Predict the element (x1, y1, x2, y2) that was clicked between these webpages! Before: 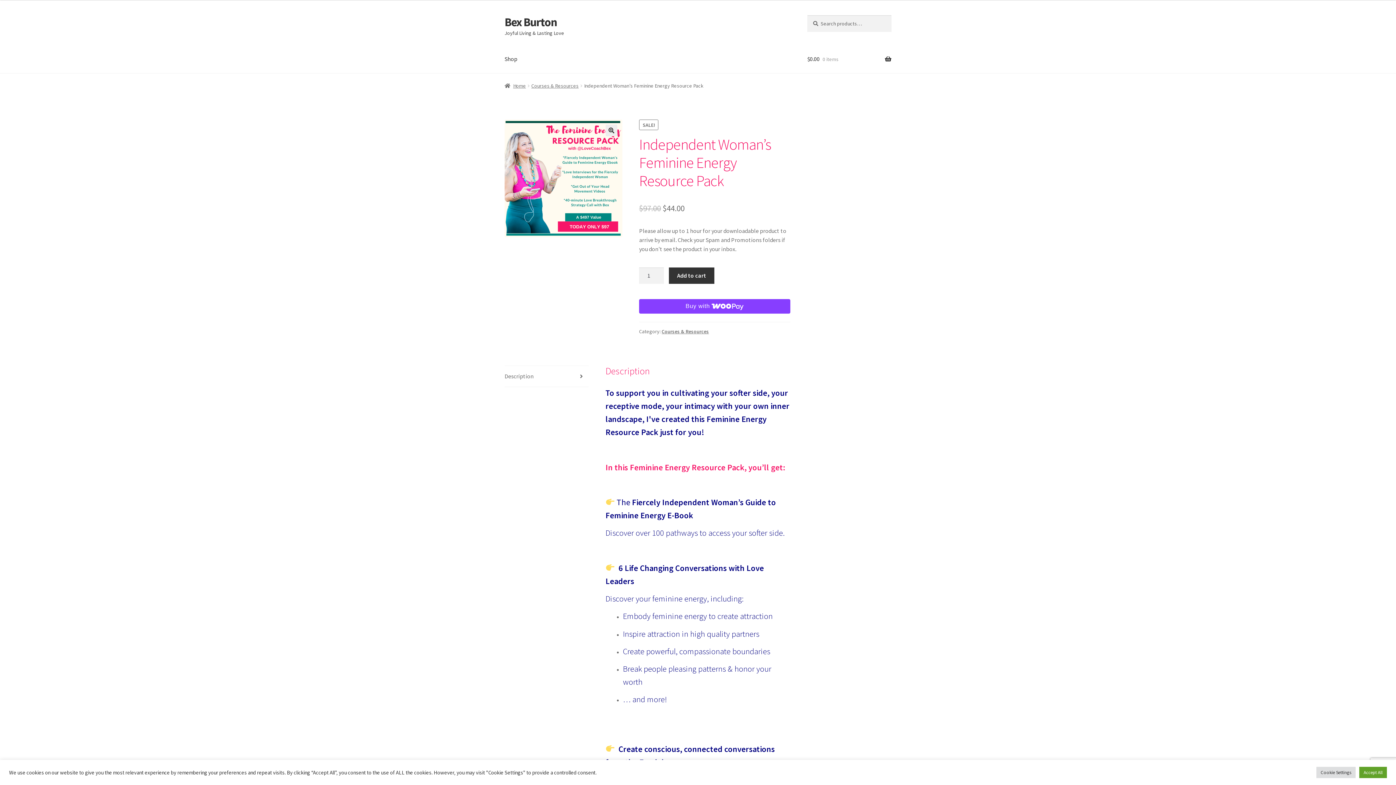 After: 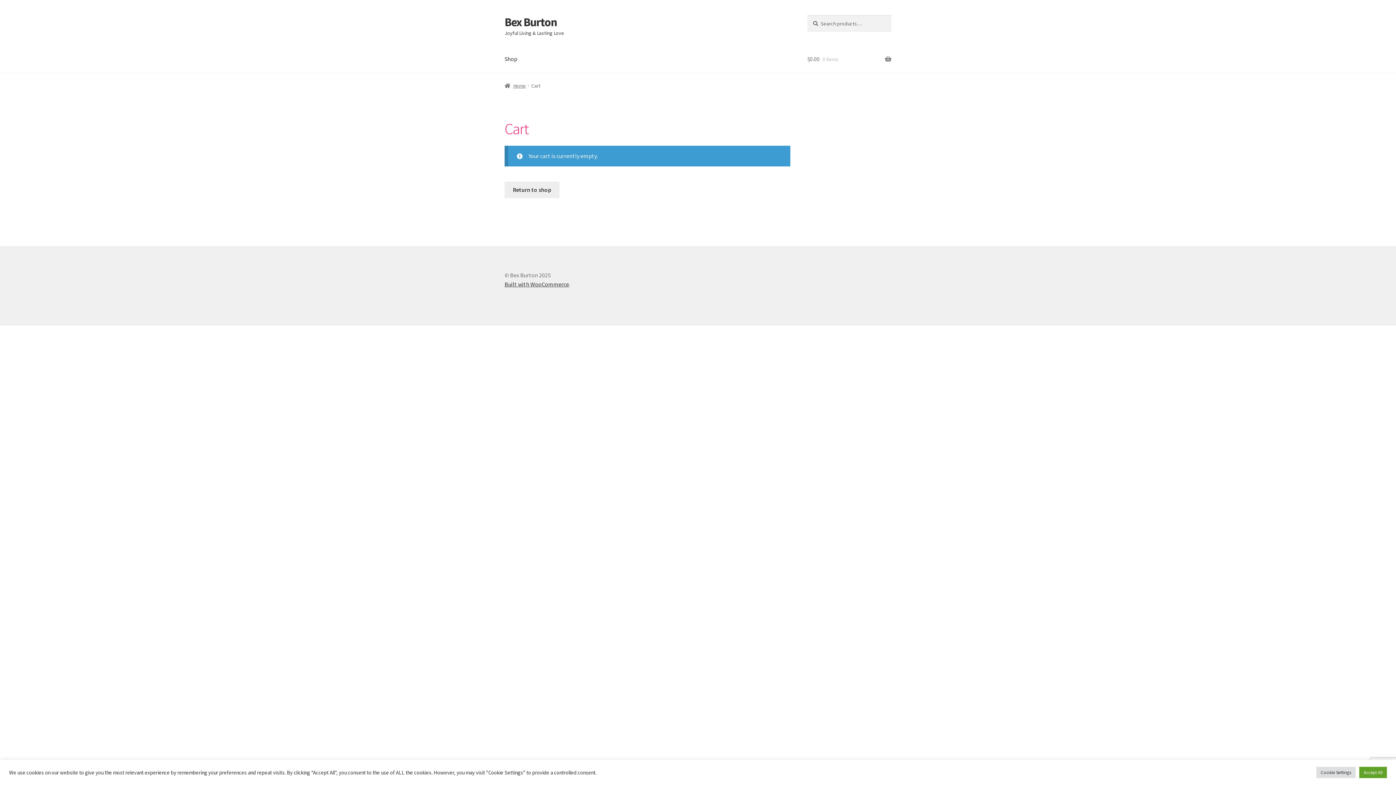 Action: label: $0.00 0 items bbox: (807, 45, 891, 73)